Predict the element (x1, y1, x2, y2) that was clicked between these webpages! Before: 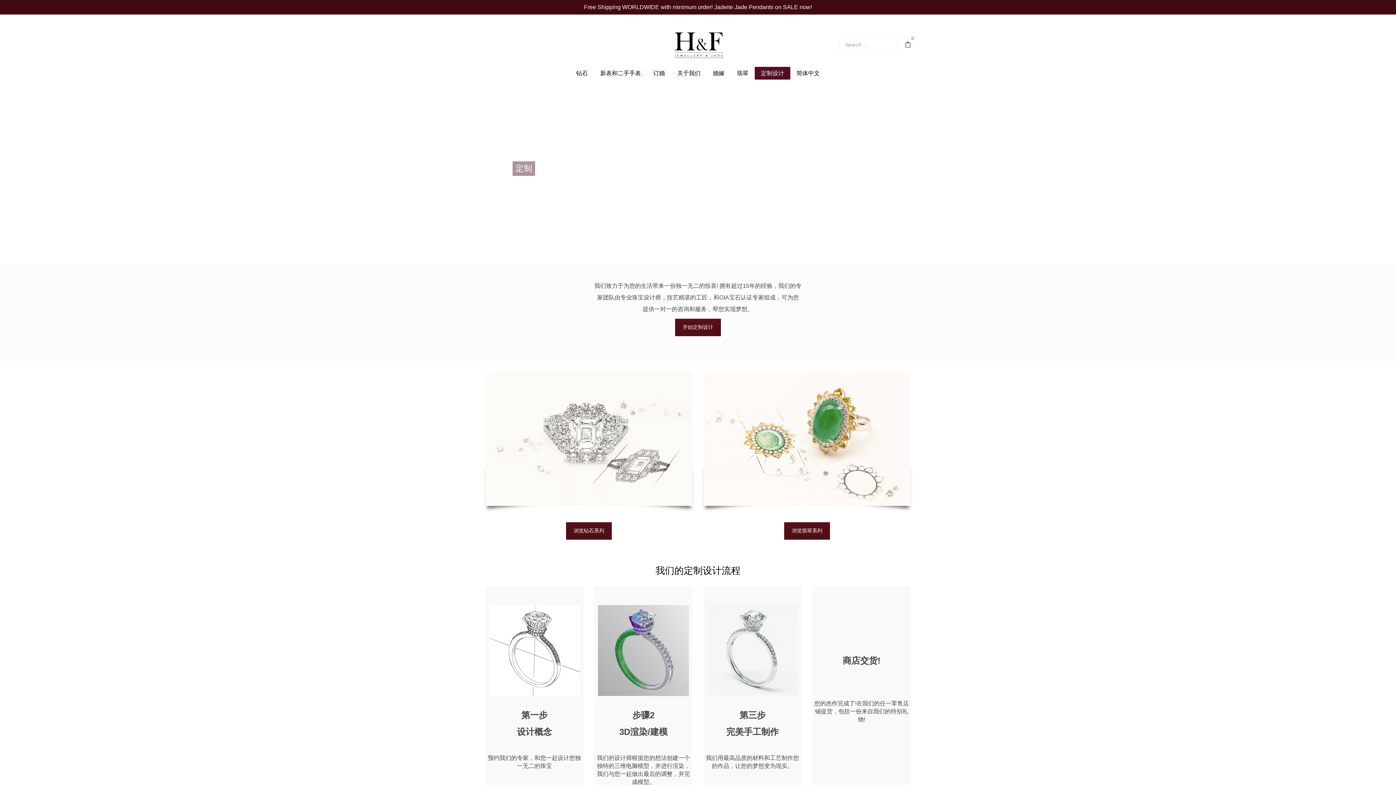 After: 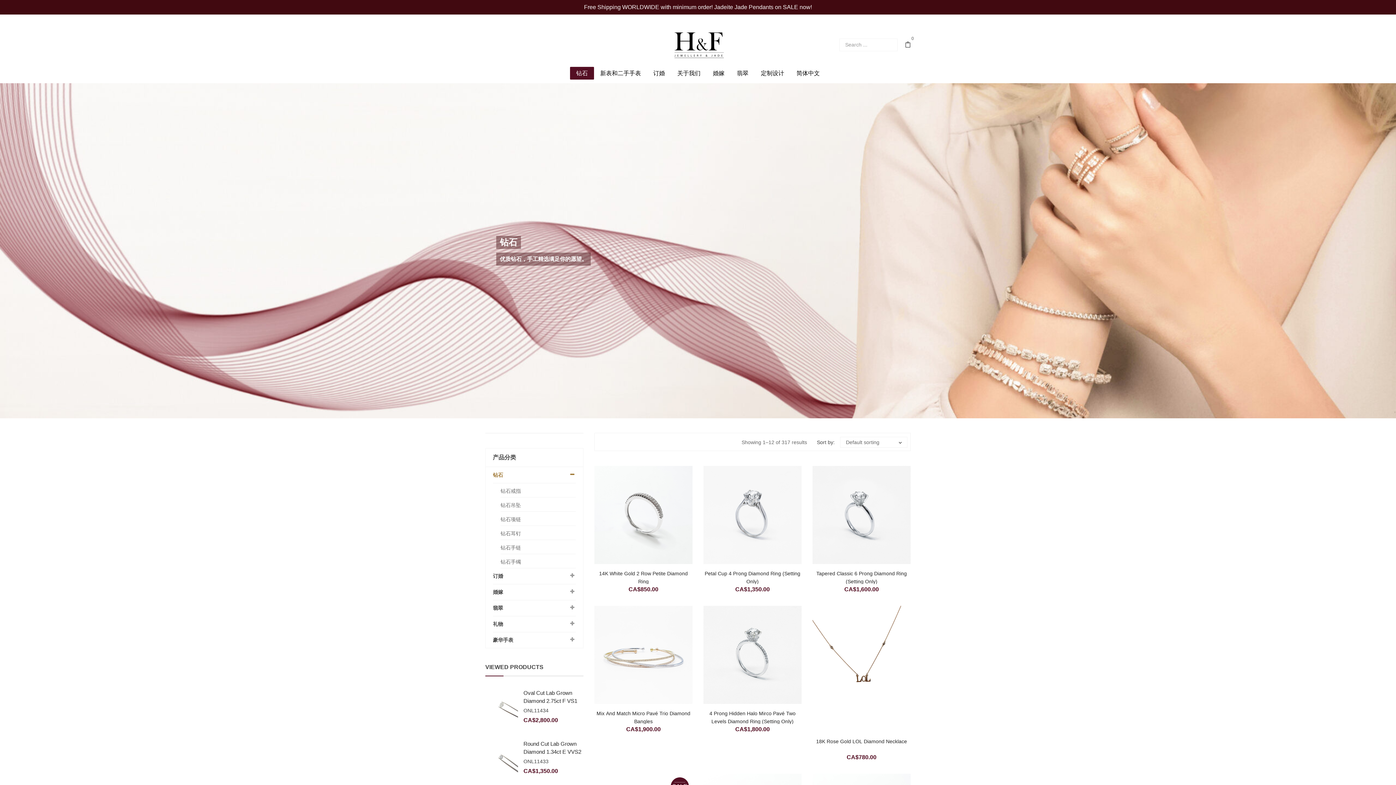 Action: bbox: (485, 372, 692, 506)